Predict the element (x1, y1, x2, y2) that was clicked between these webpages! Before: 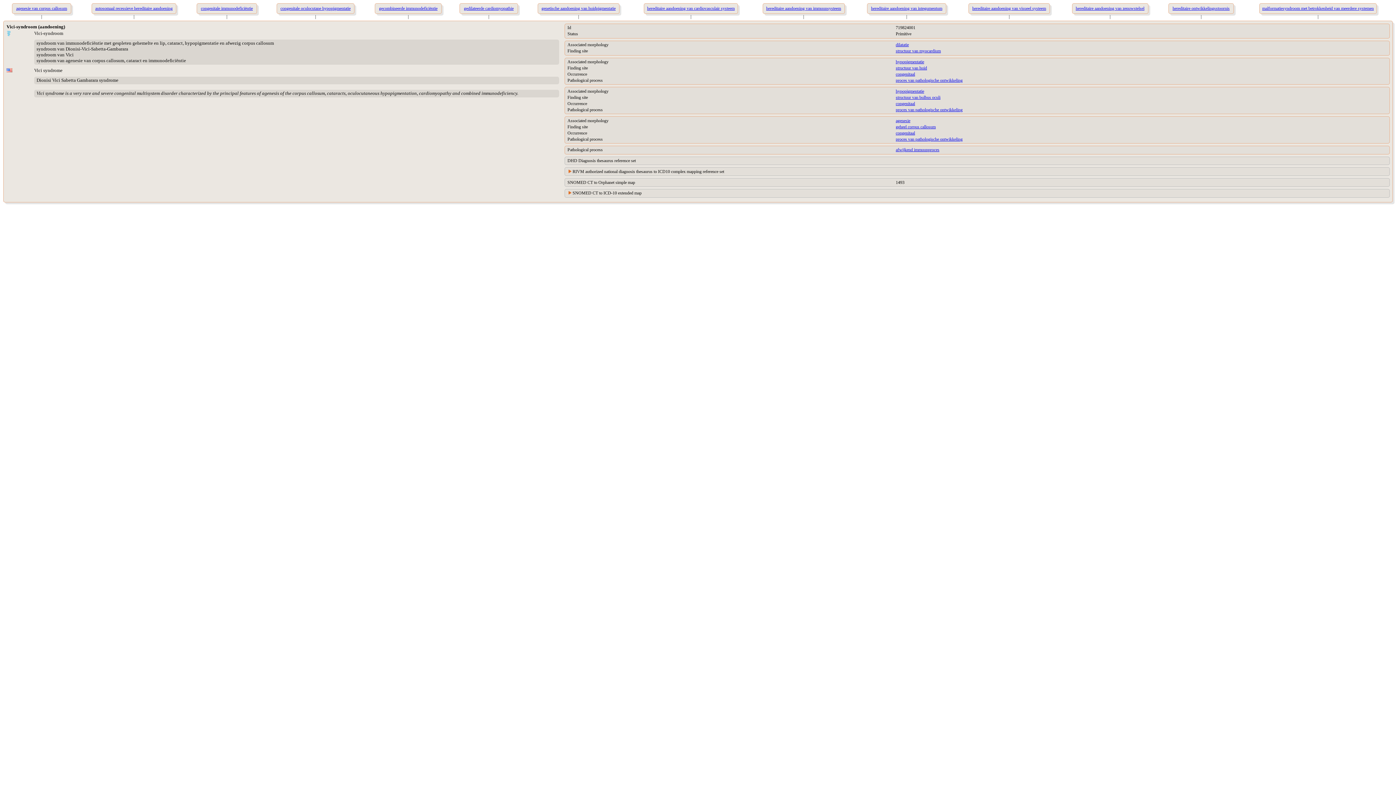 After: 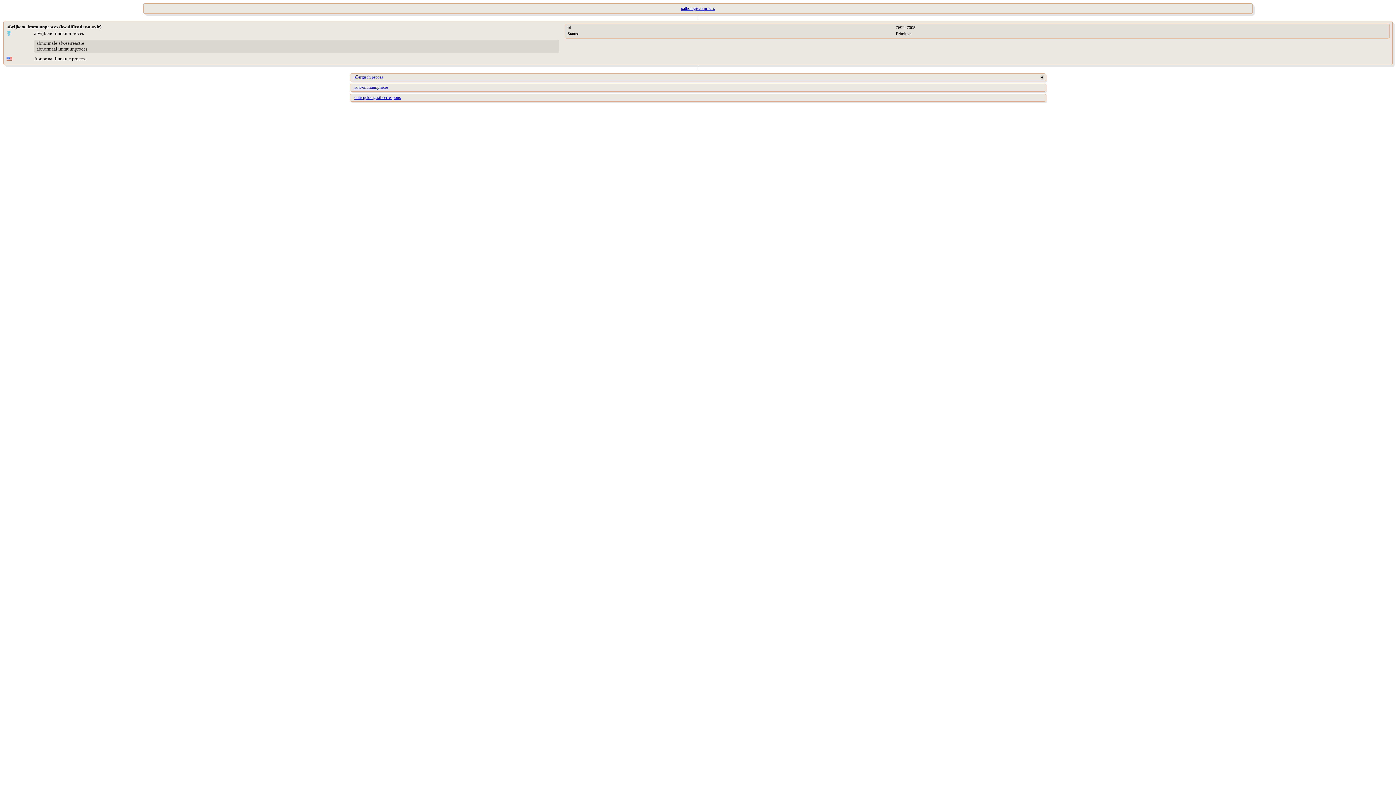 Action: label: afwijkend immuunproces bbox: (896, 147, 939, 152)